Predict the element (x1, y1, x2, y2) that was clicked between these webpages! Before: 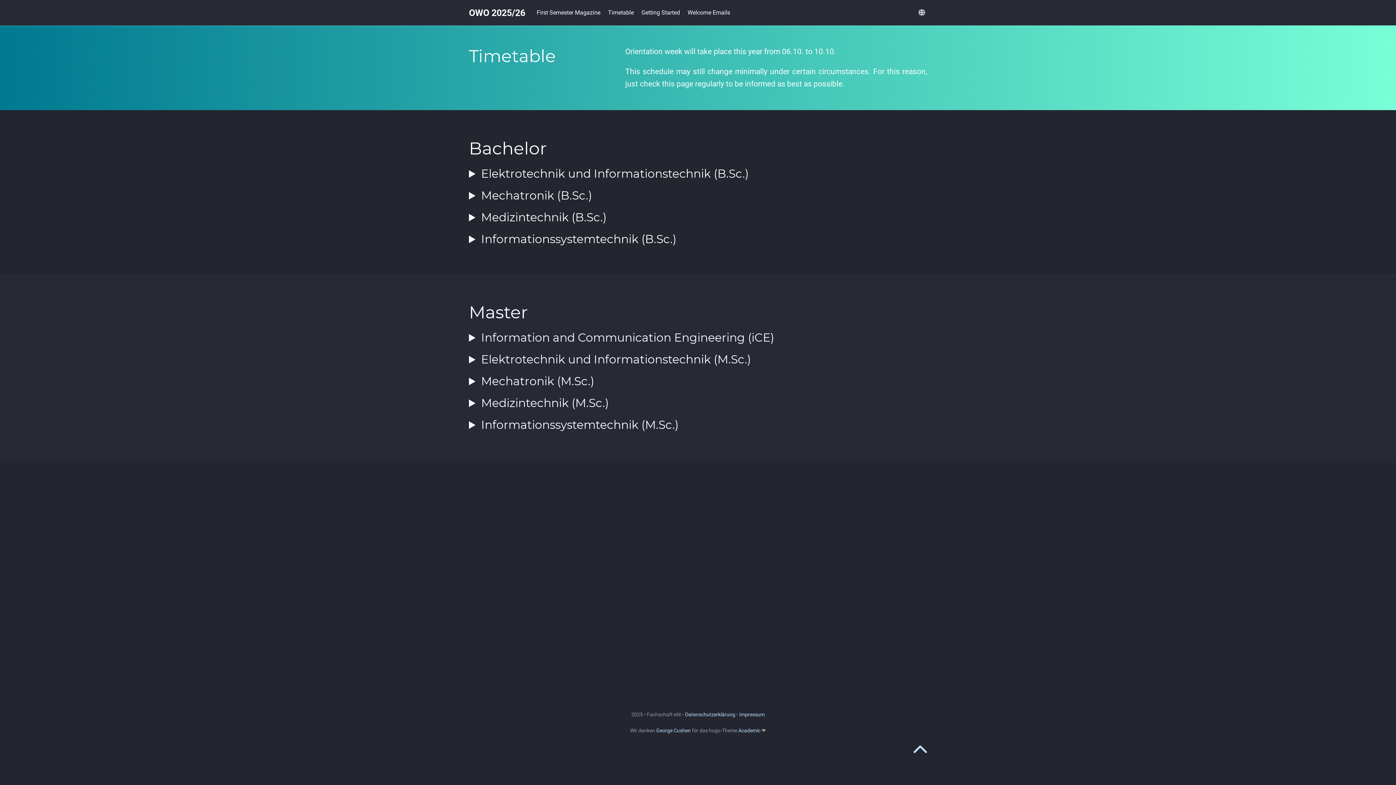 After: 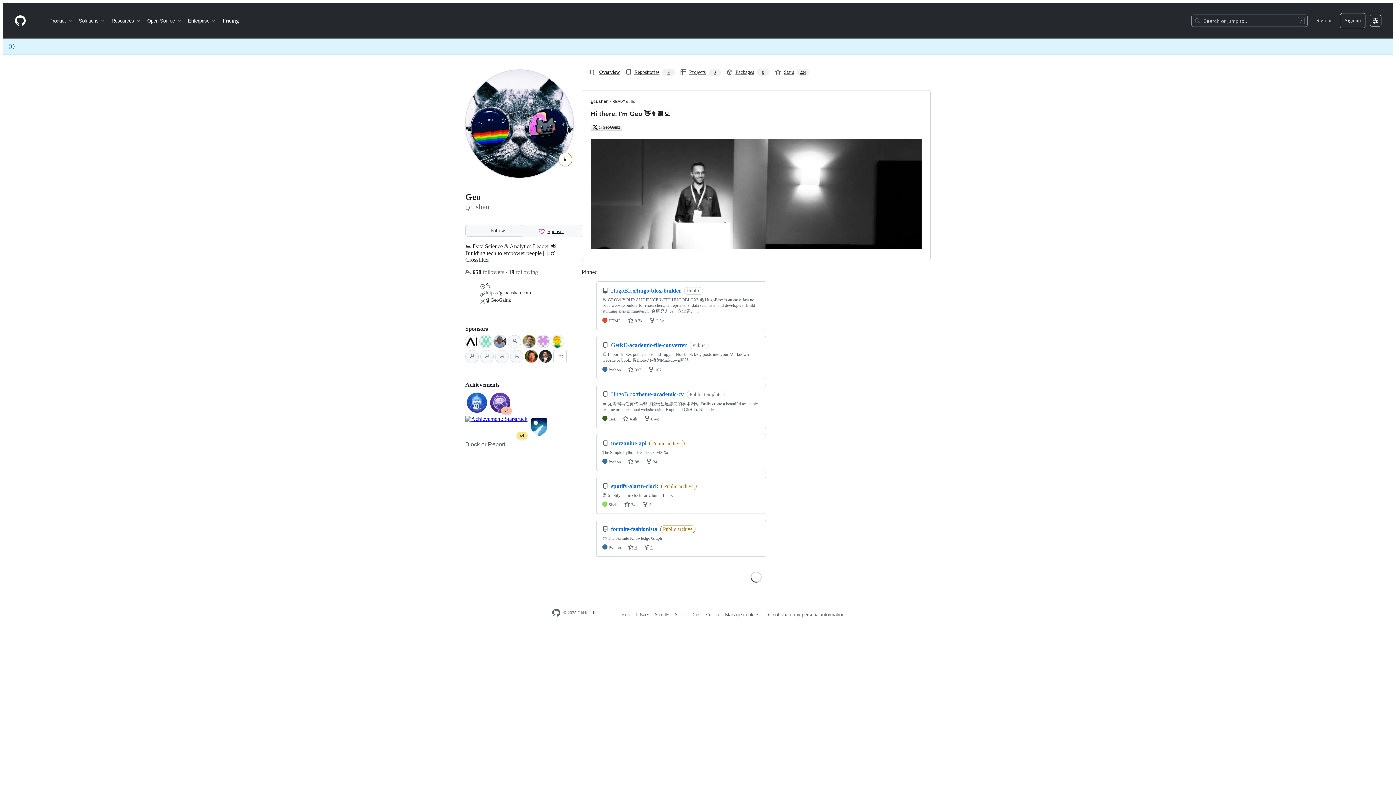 Action: label: George Cushen bbox: (656, 728, 690, 733)